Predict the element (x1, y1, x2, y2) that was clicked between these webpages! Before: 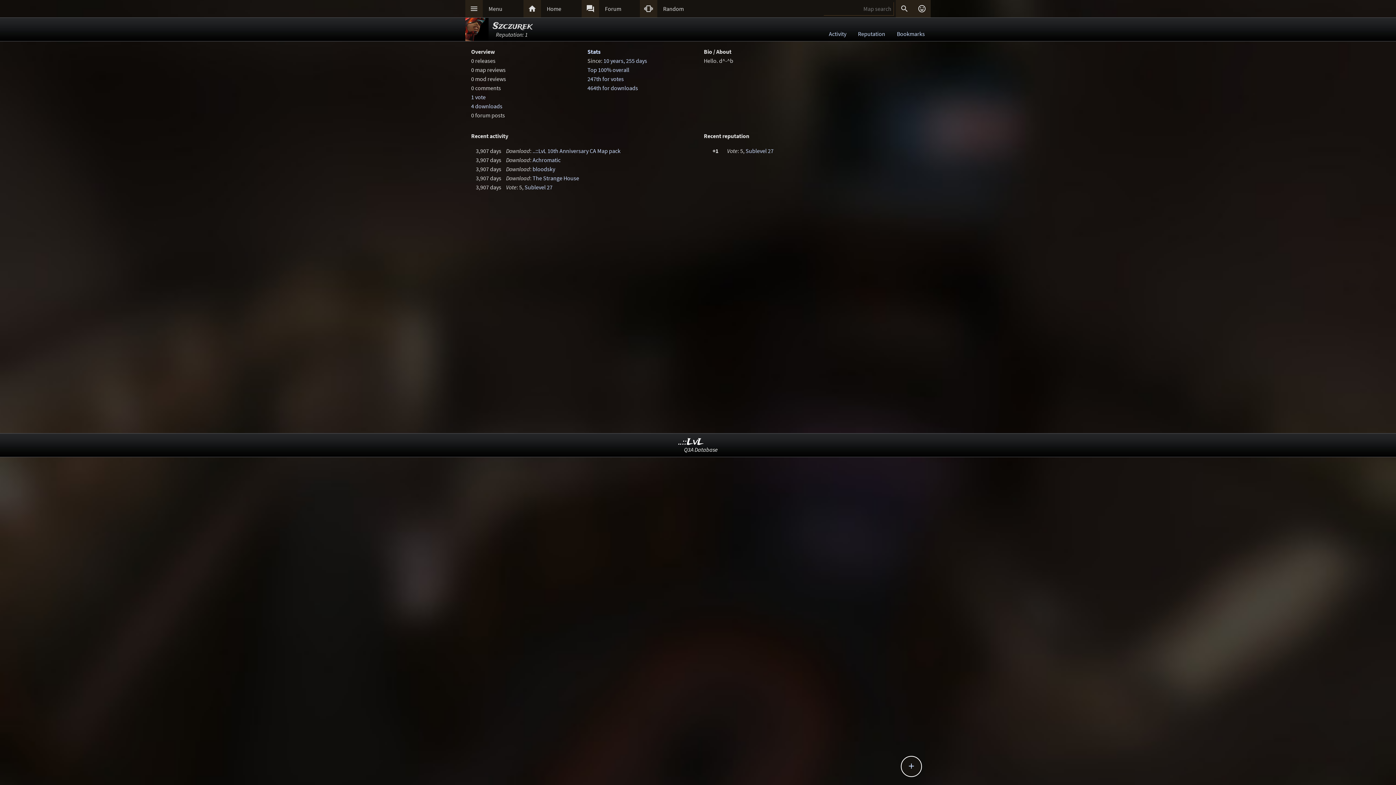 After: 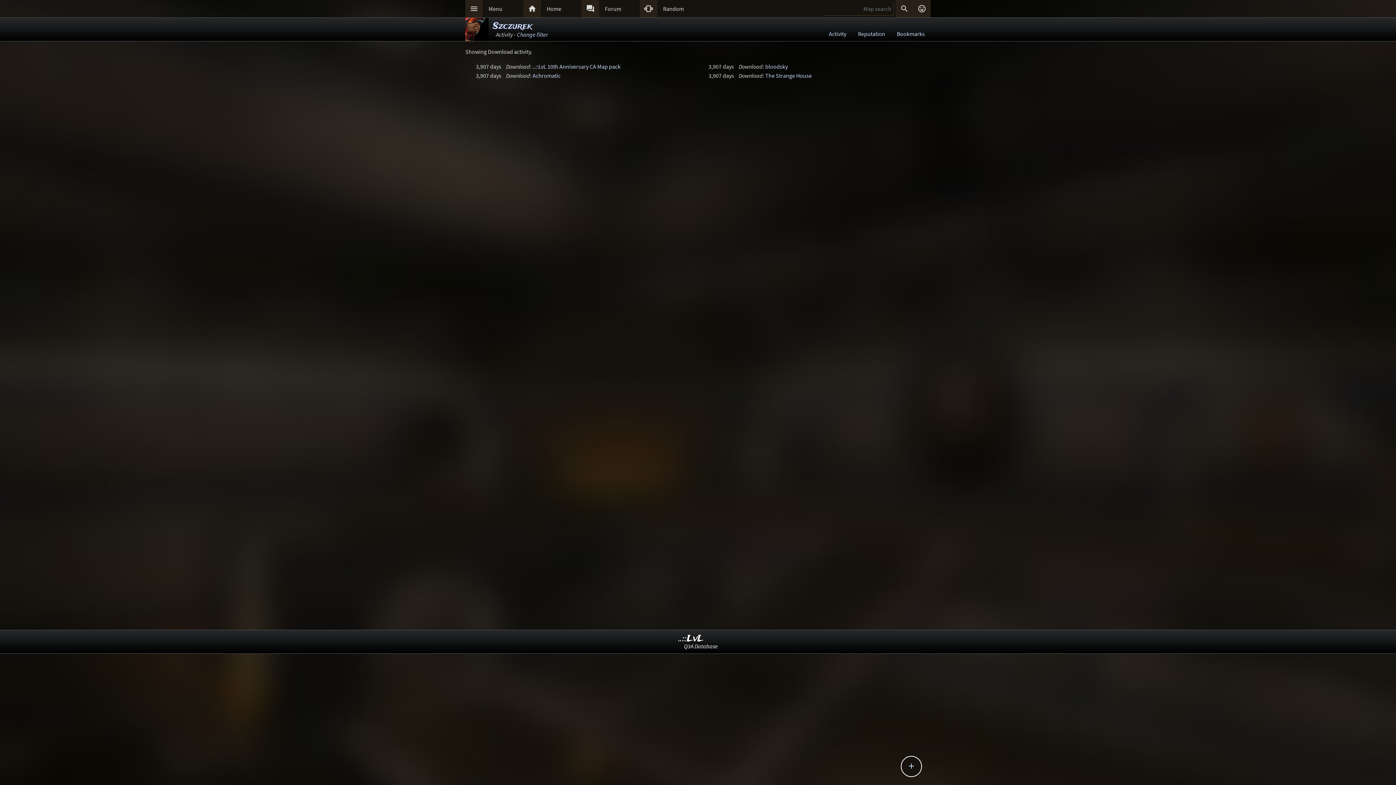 Action: bbox: (471, 102, 502, 109) label: 4 downloads